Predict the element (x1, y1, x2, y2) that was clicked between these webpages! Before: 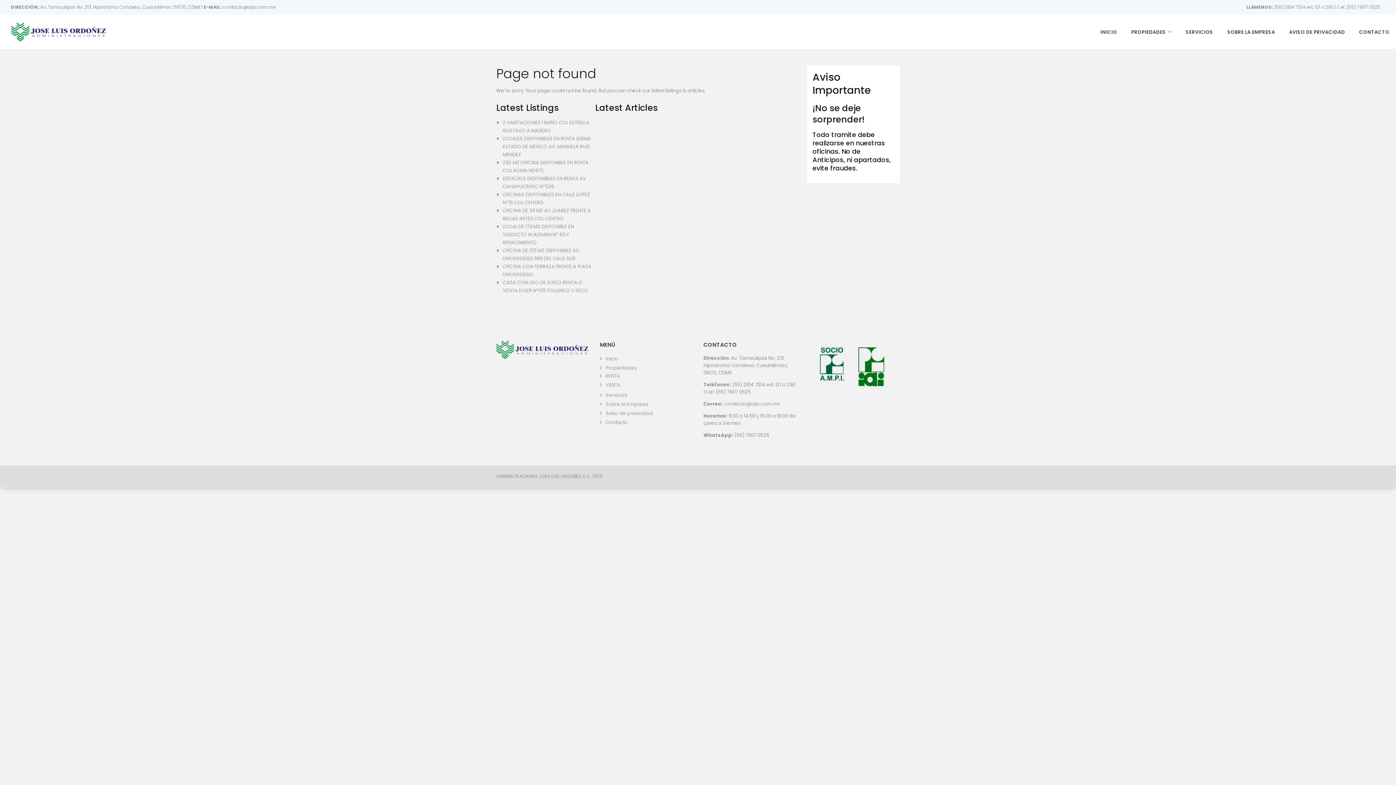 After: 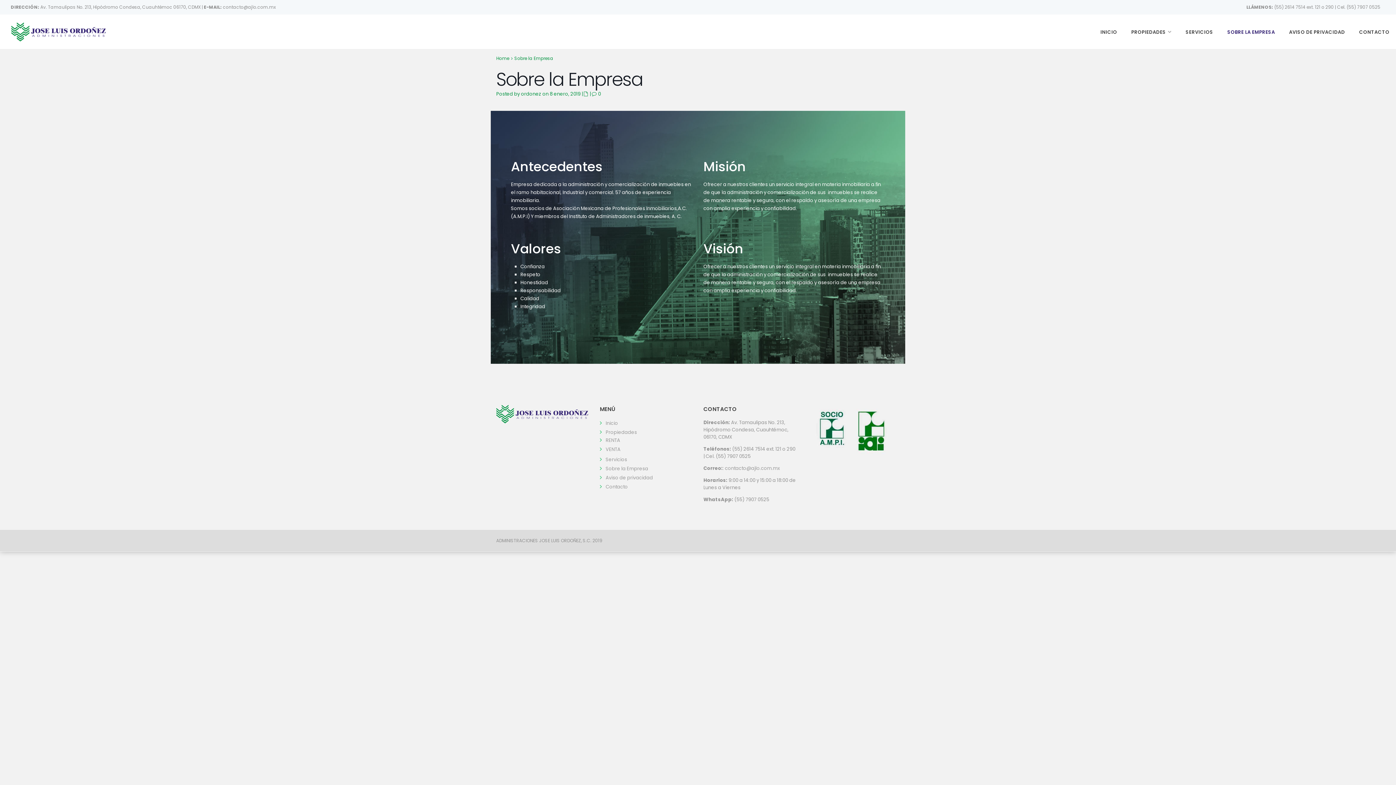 Action: label: Sobre la Empresa bbox: (605, 401, 648, 408)